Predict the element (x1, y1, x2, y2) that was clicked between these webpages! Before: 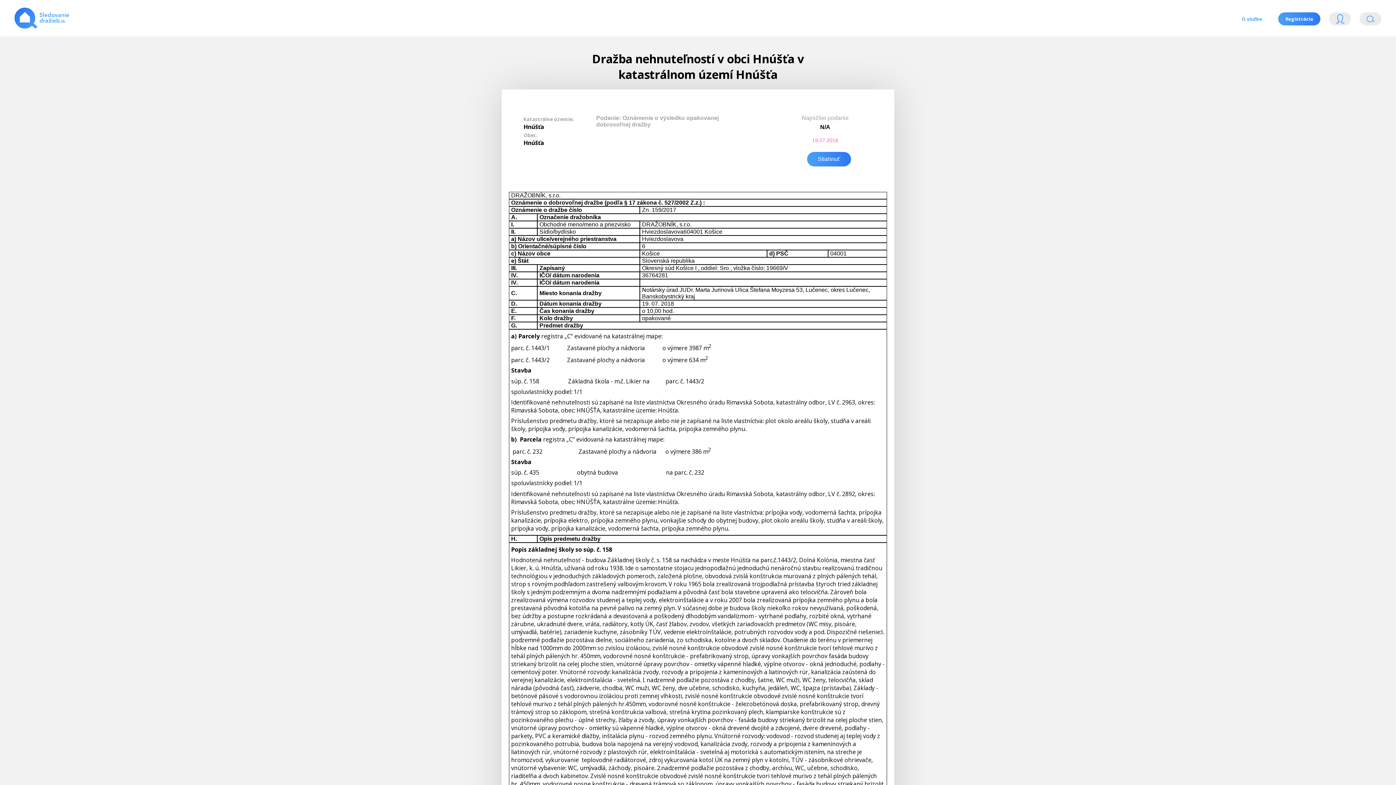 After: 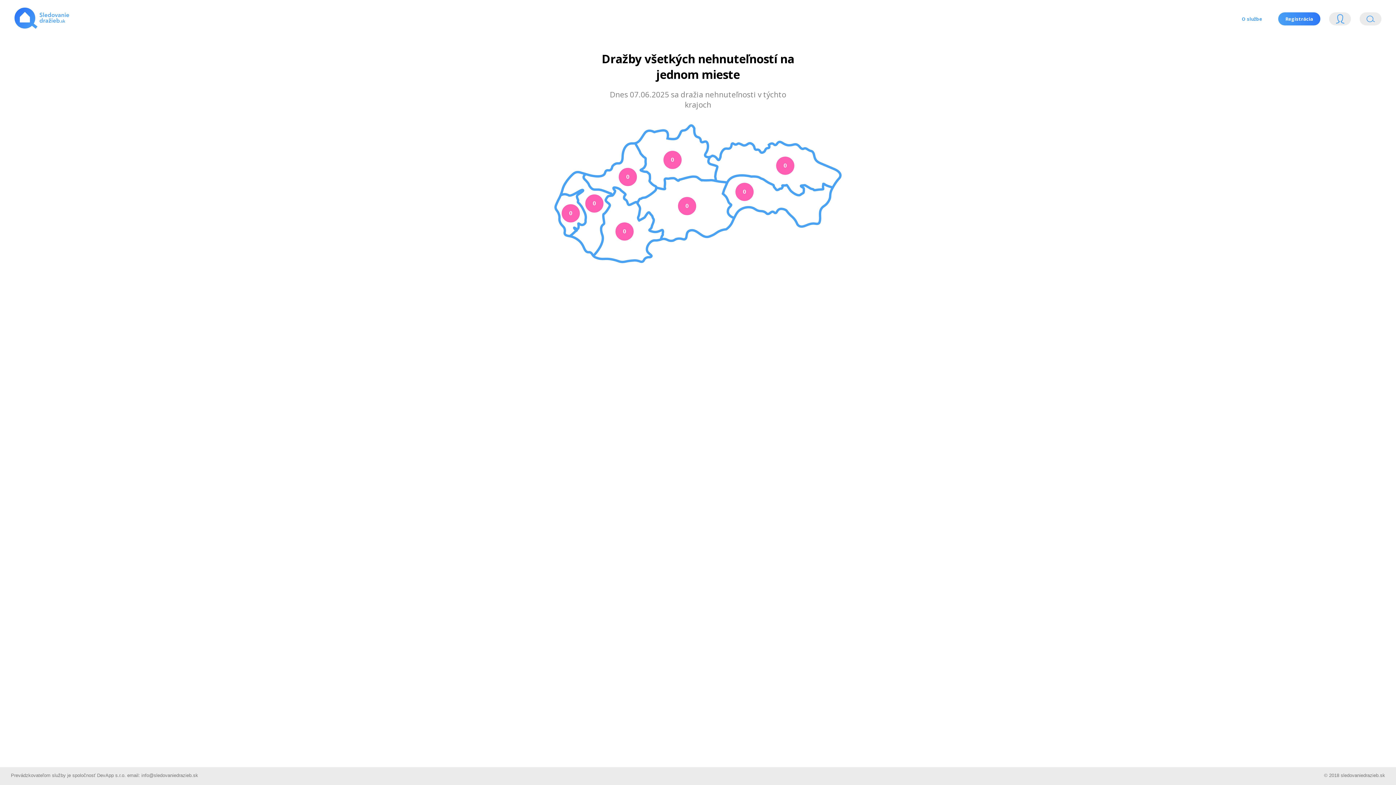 Action: bbox: (14, 0, 87, 36)